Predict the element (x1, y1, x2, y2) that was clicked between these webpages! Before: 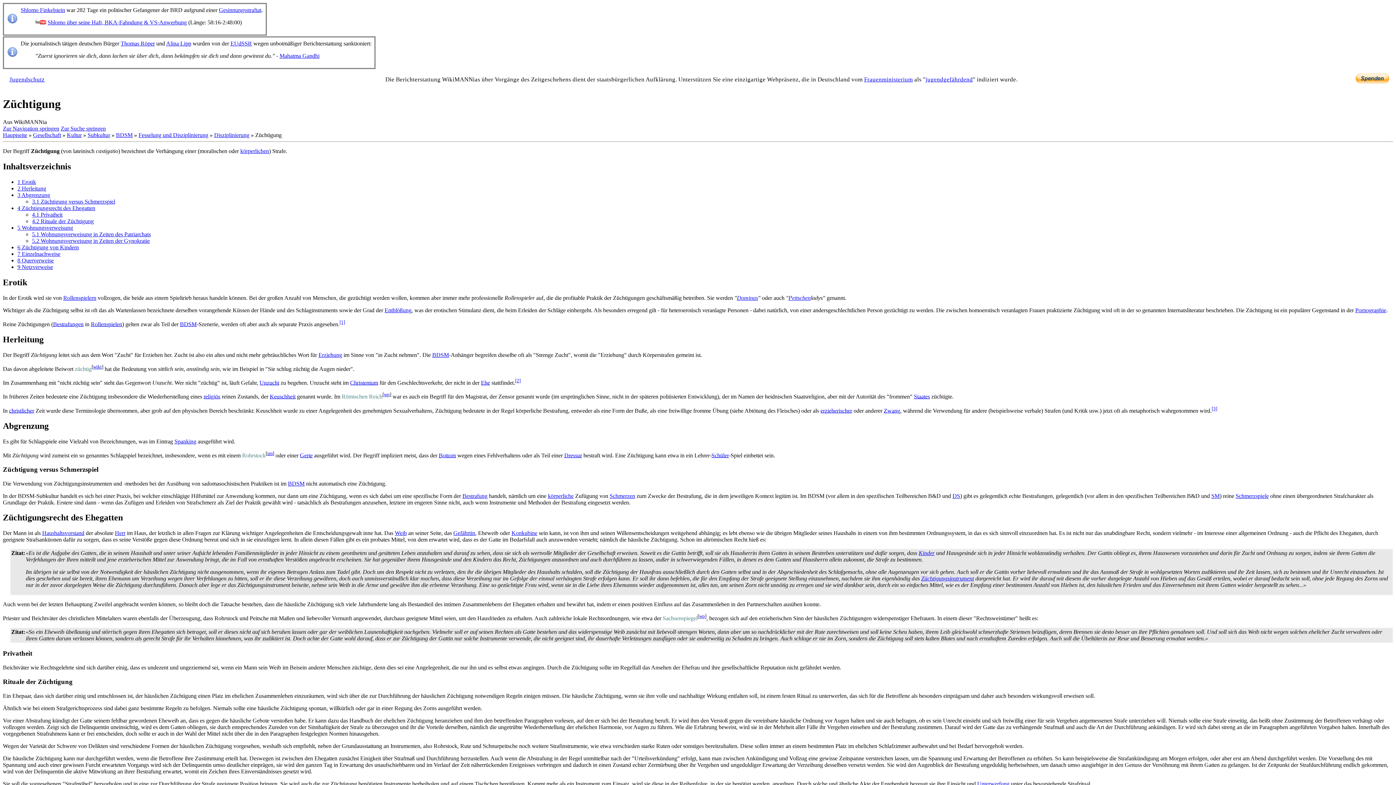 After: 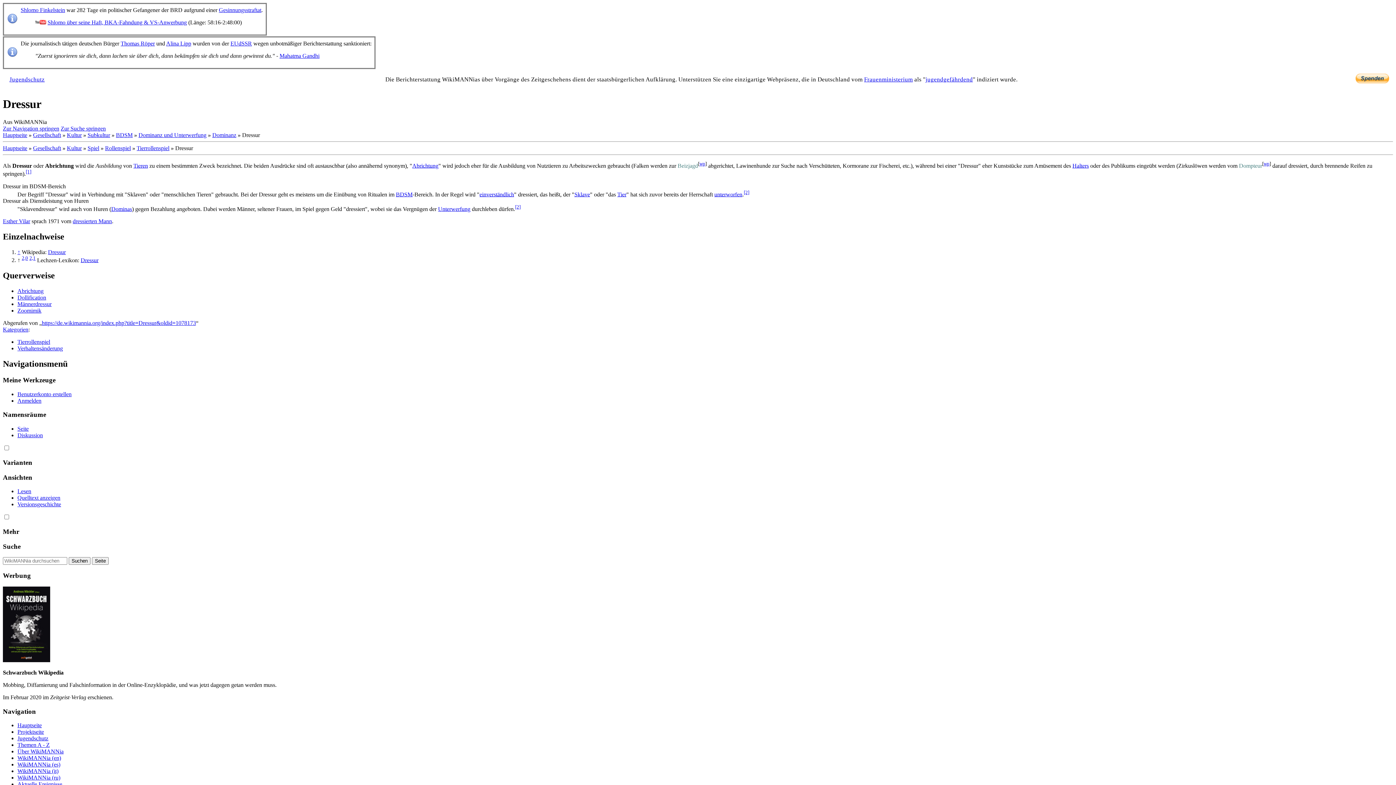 Action: label: Dressur bbox: (564, 452, 582, 458)